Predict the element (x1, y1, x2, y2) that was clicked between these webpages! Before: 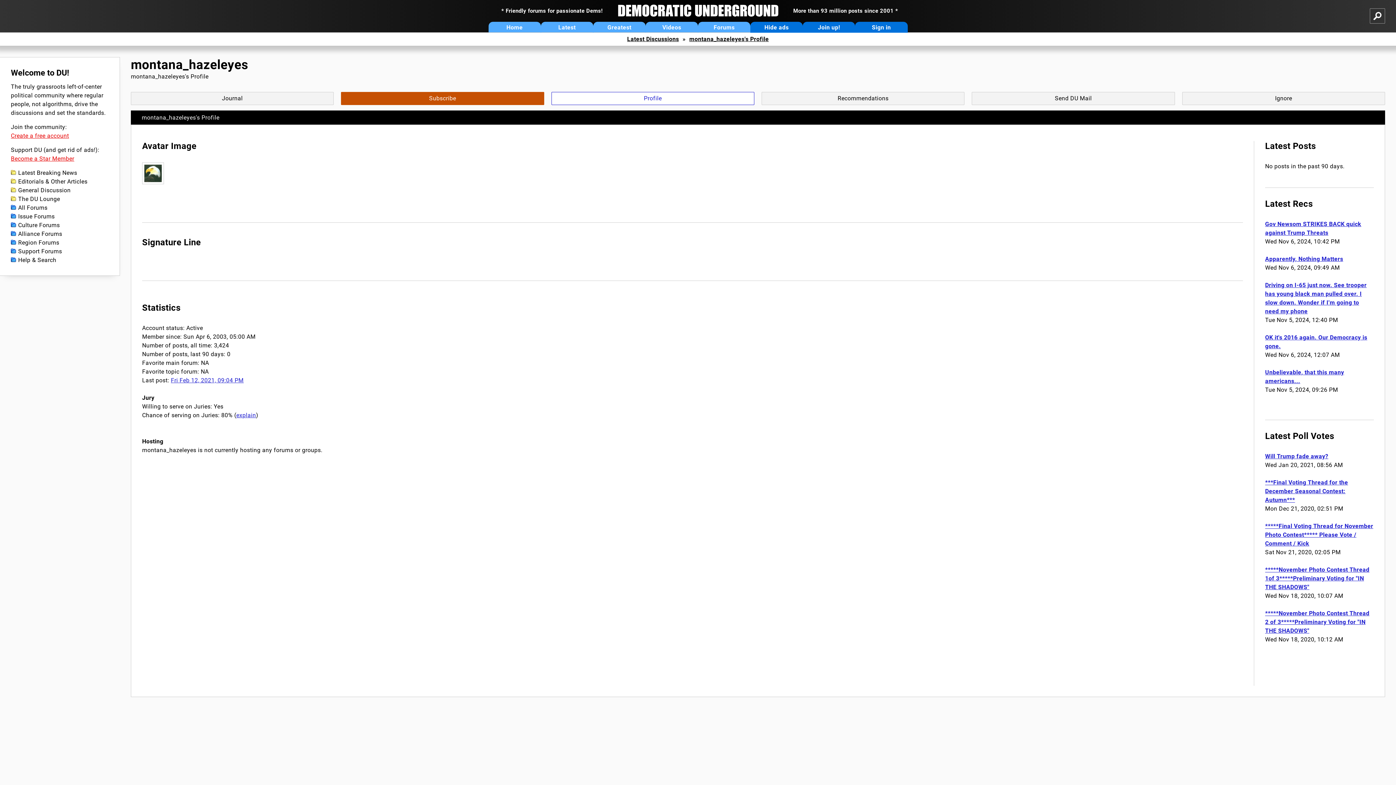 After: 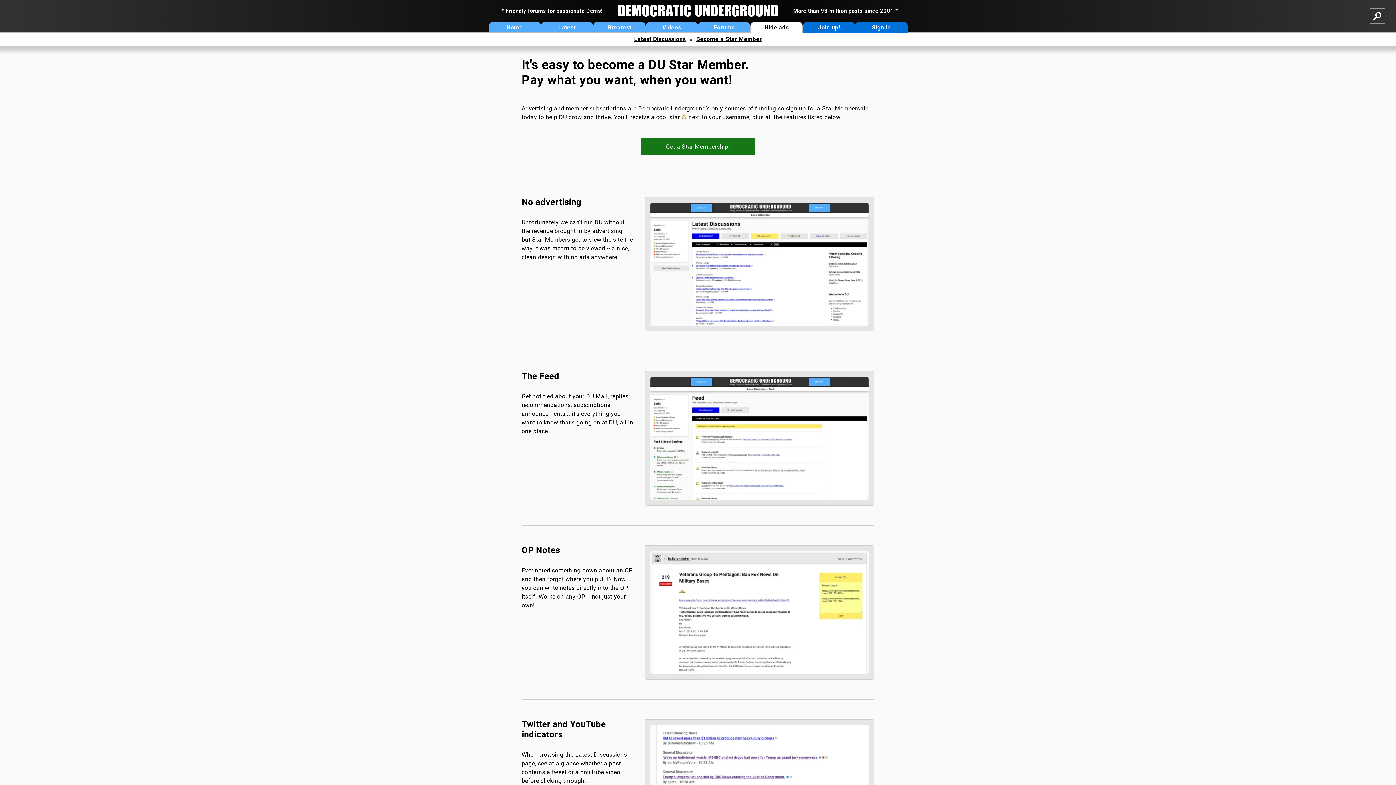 Action: bbox: (750, 21, 803, 32) label: Hide ads